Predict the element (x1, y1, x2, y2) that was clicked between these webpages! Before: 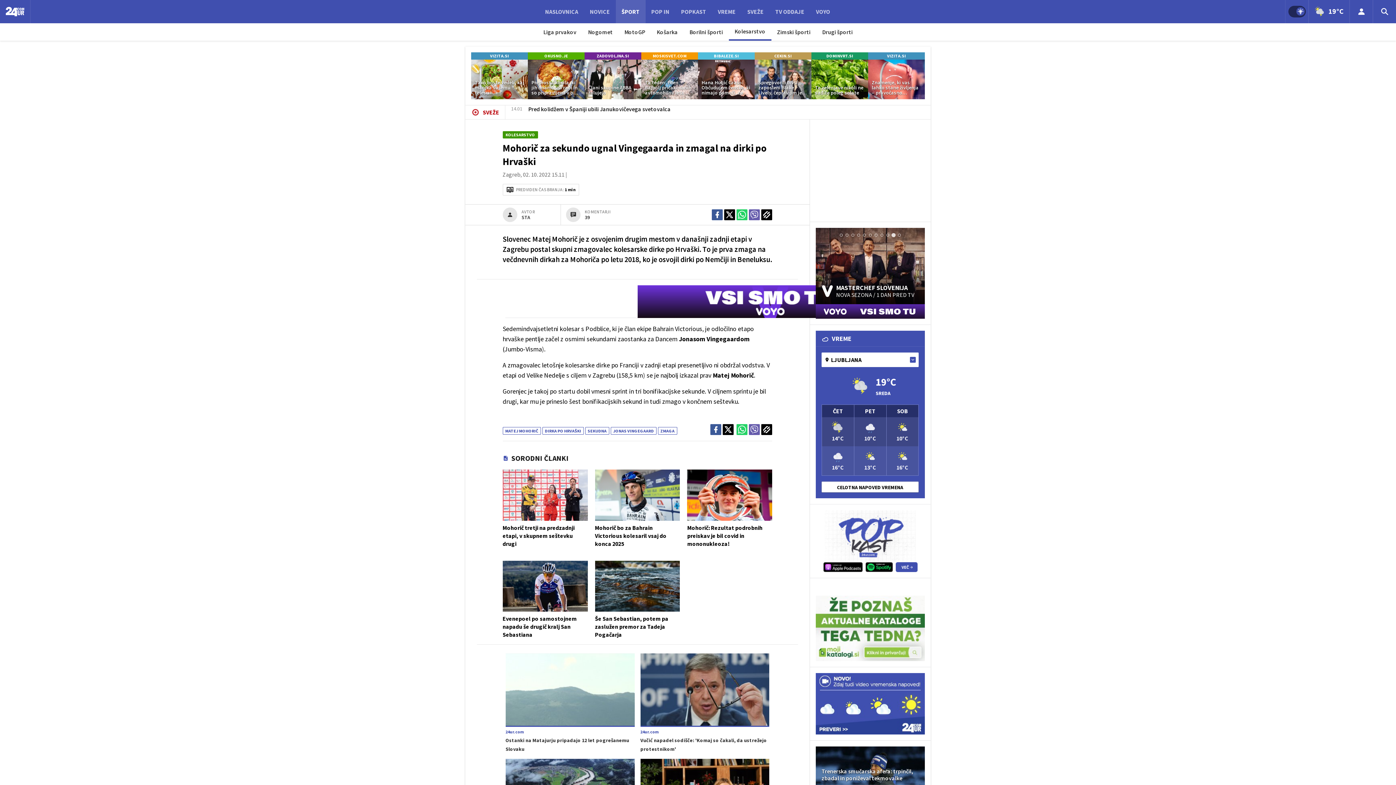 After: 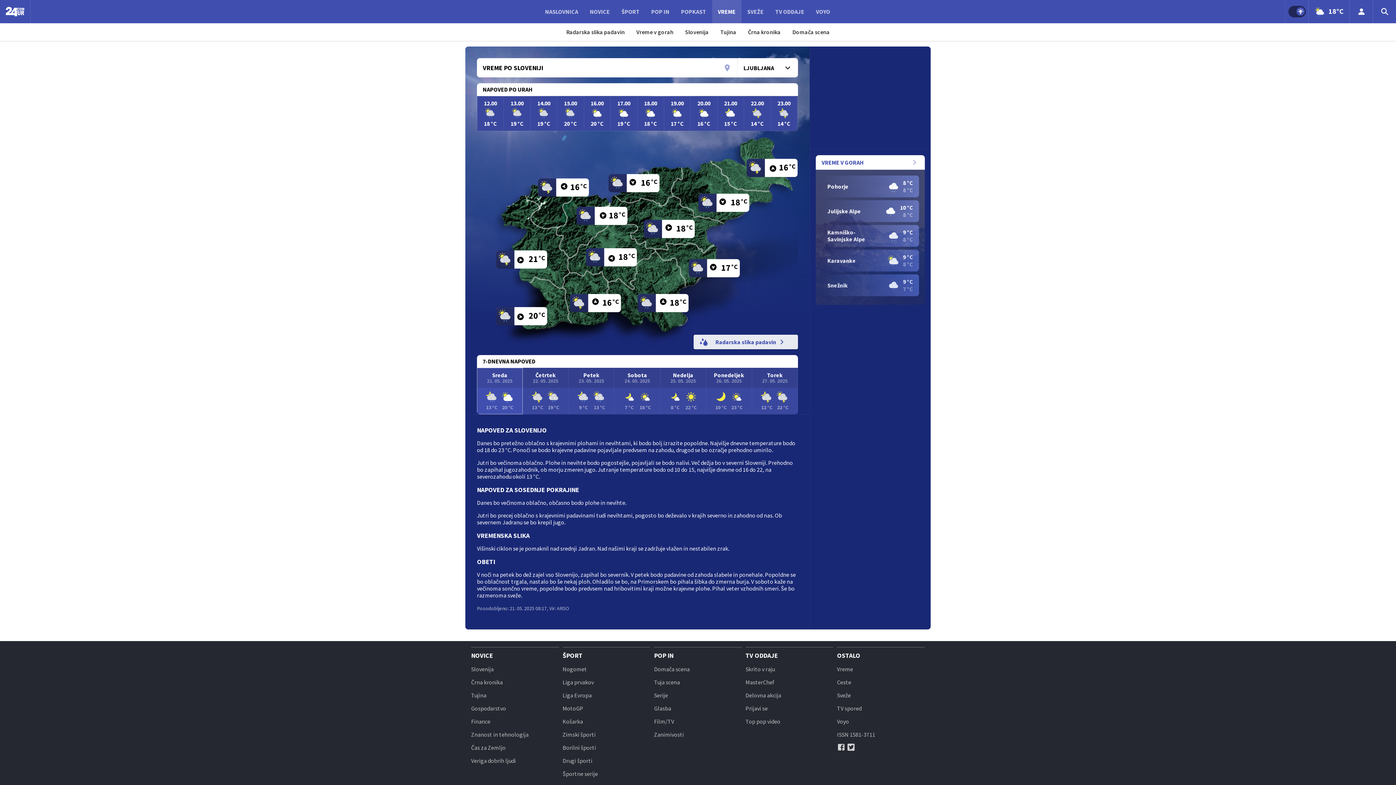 Action: label: CELOTNA NAPOVED VREMENA bbox: (821, 481, 918, 492)